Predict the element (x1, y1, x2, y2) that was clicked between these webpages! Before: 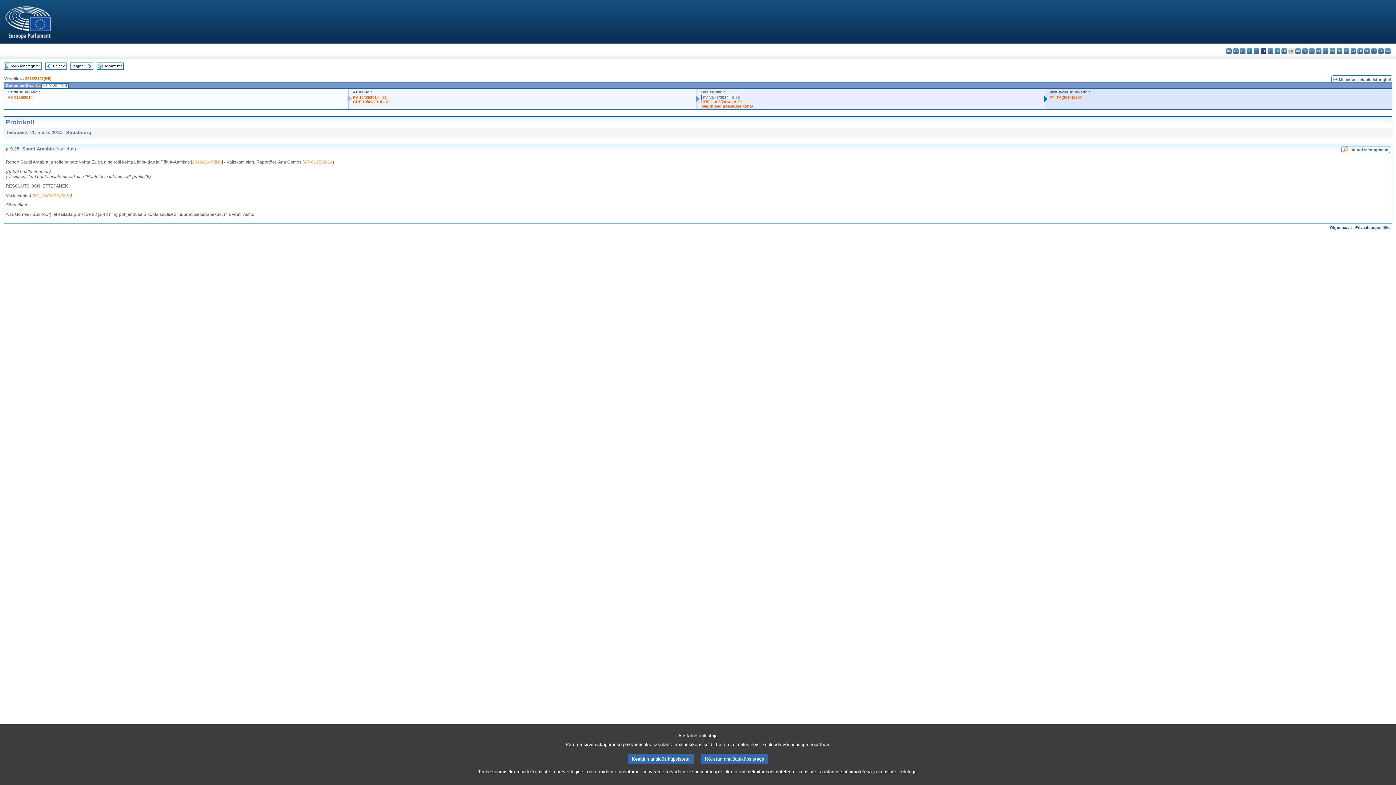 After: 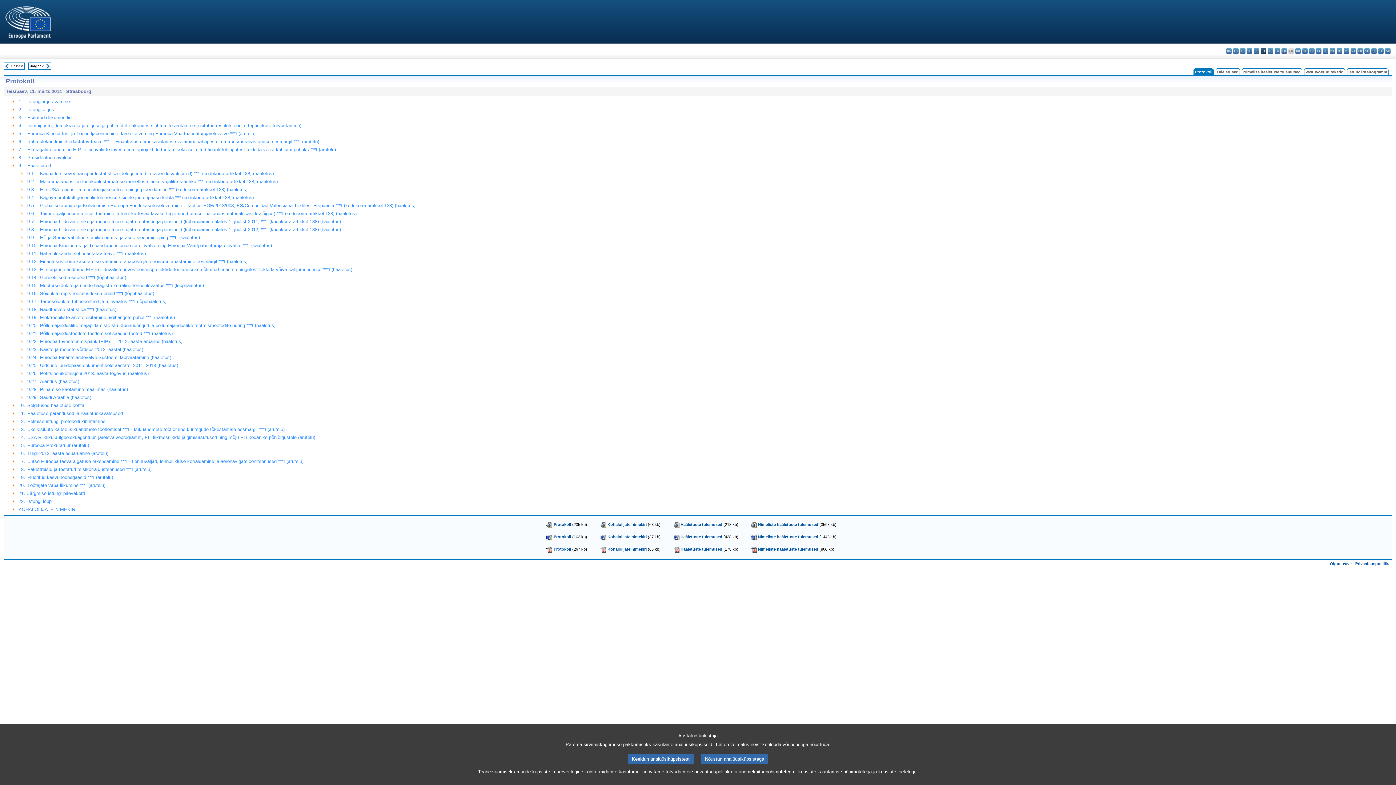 Action: bbox: (11, 64, 40, 68) label: Märksõnaregister